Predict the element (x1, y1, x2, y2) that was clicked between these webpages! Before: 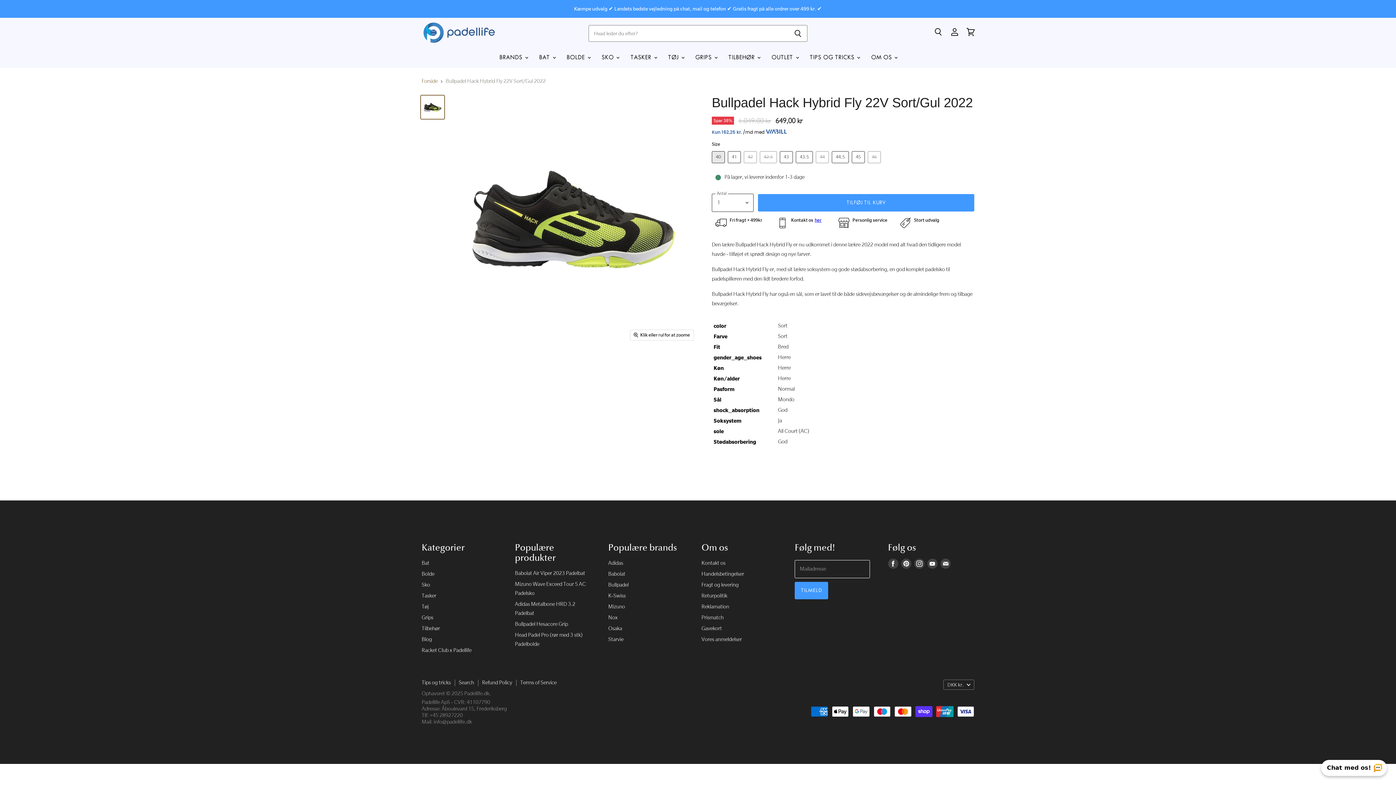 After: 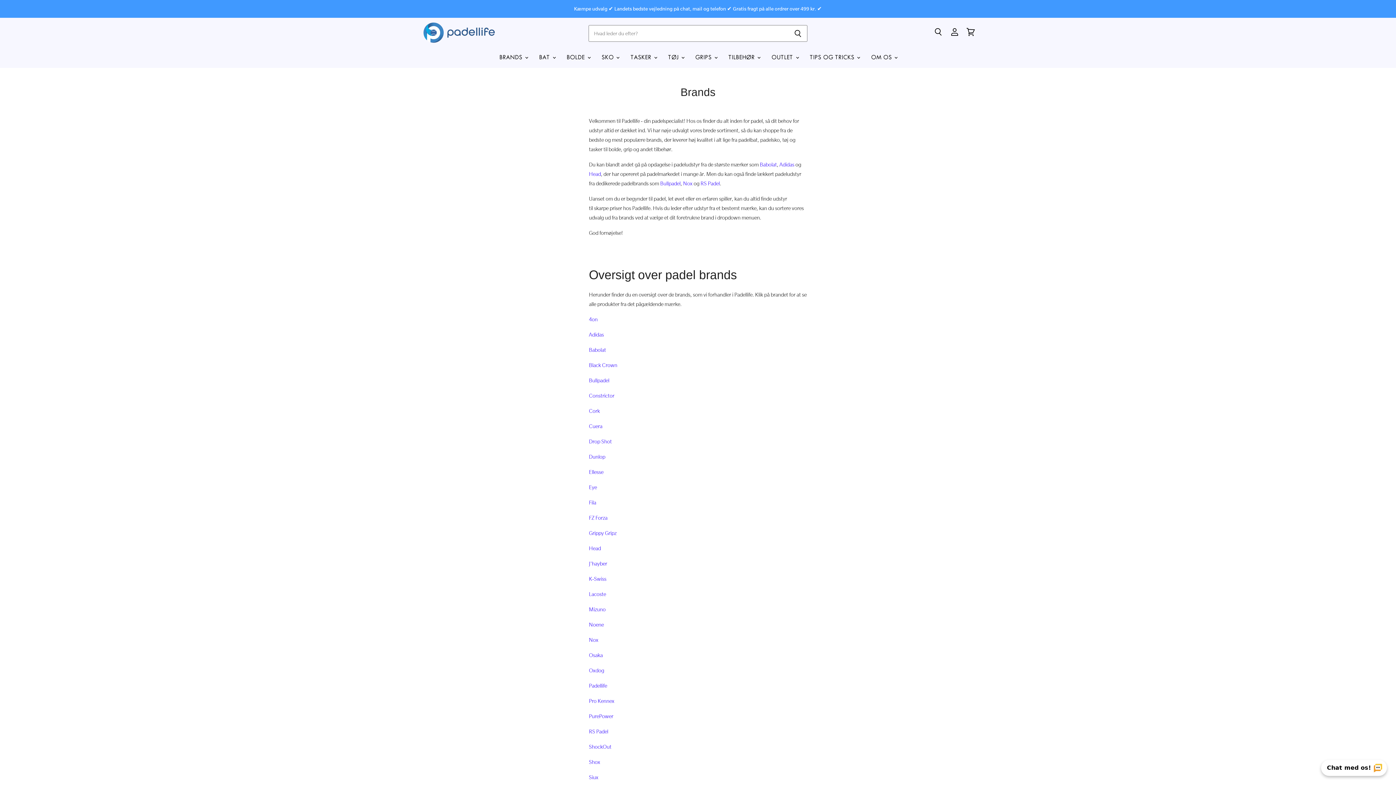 Action: label: BRANDS  bbox: (494, 49, 532, 65)